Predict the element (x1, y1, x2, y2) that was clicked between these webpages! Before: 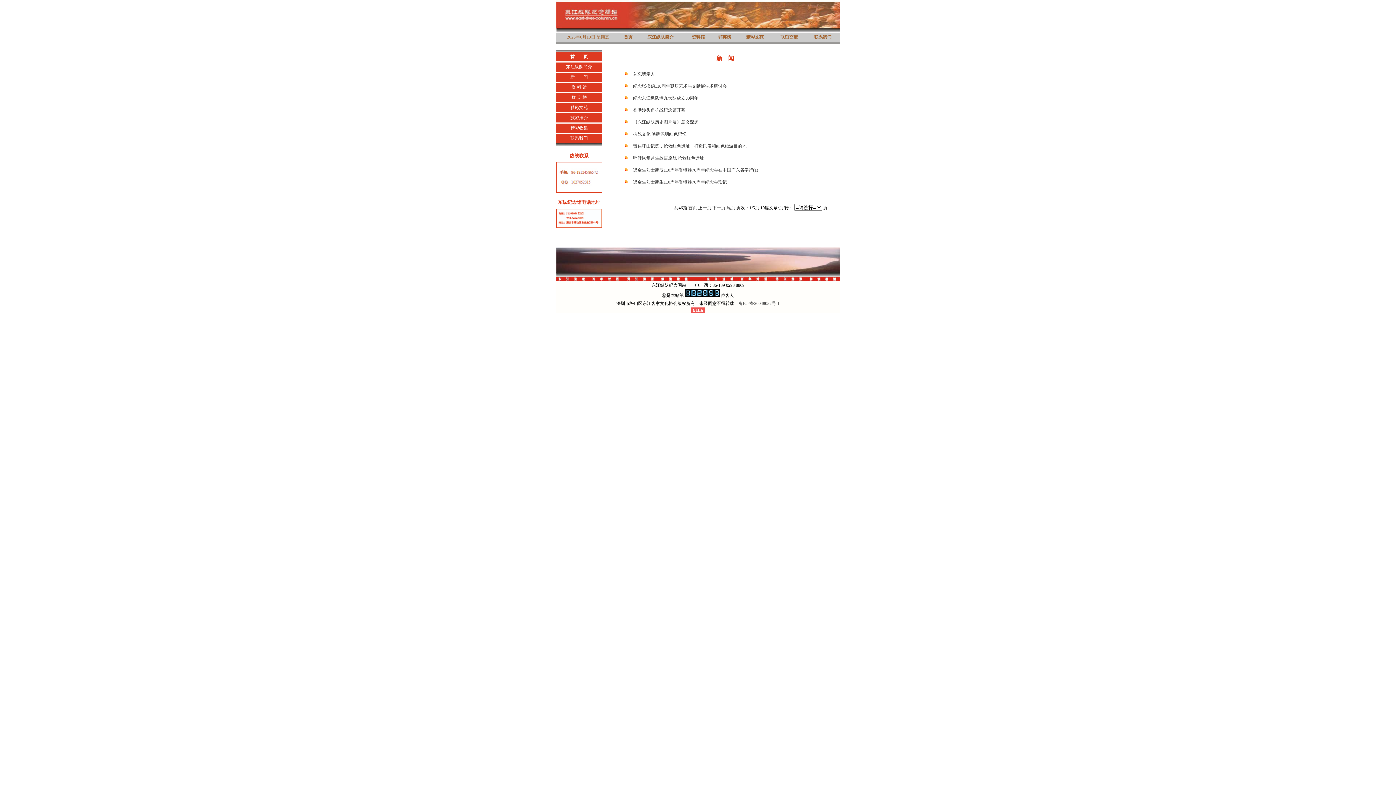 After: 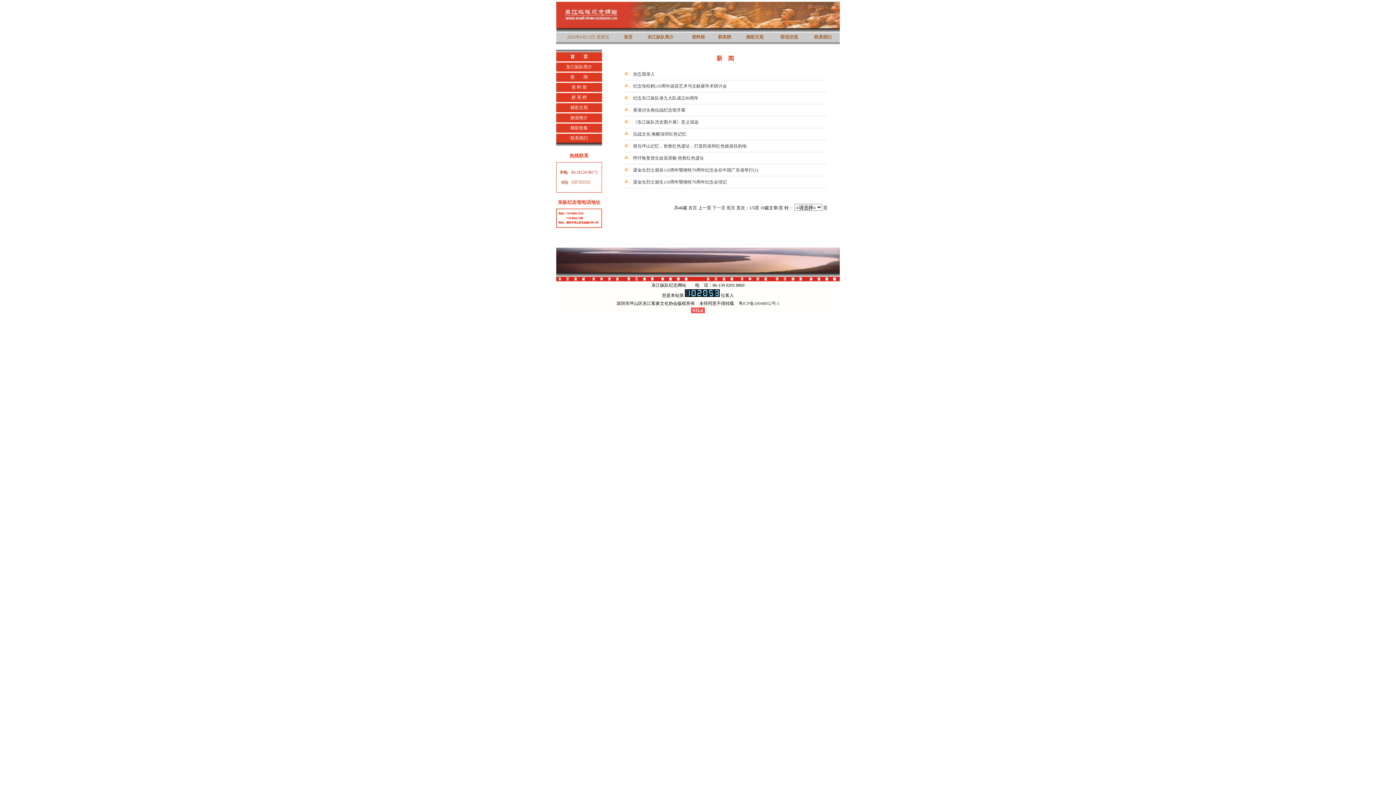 Action: label: 51La bbox: (691, 308, 705, 313)